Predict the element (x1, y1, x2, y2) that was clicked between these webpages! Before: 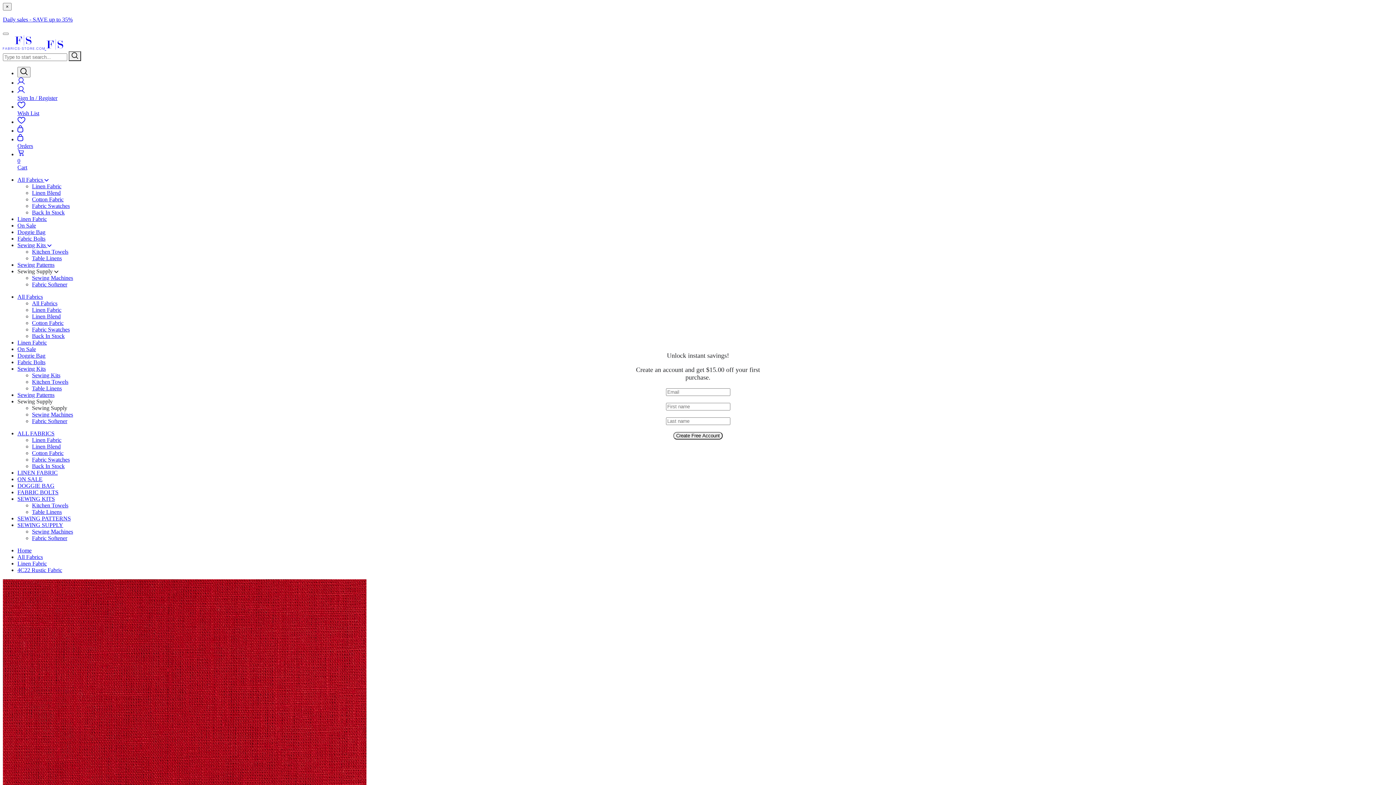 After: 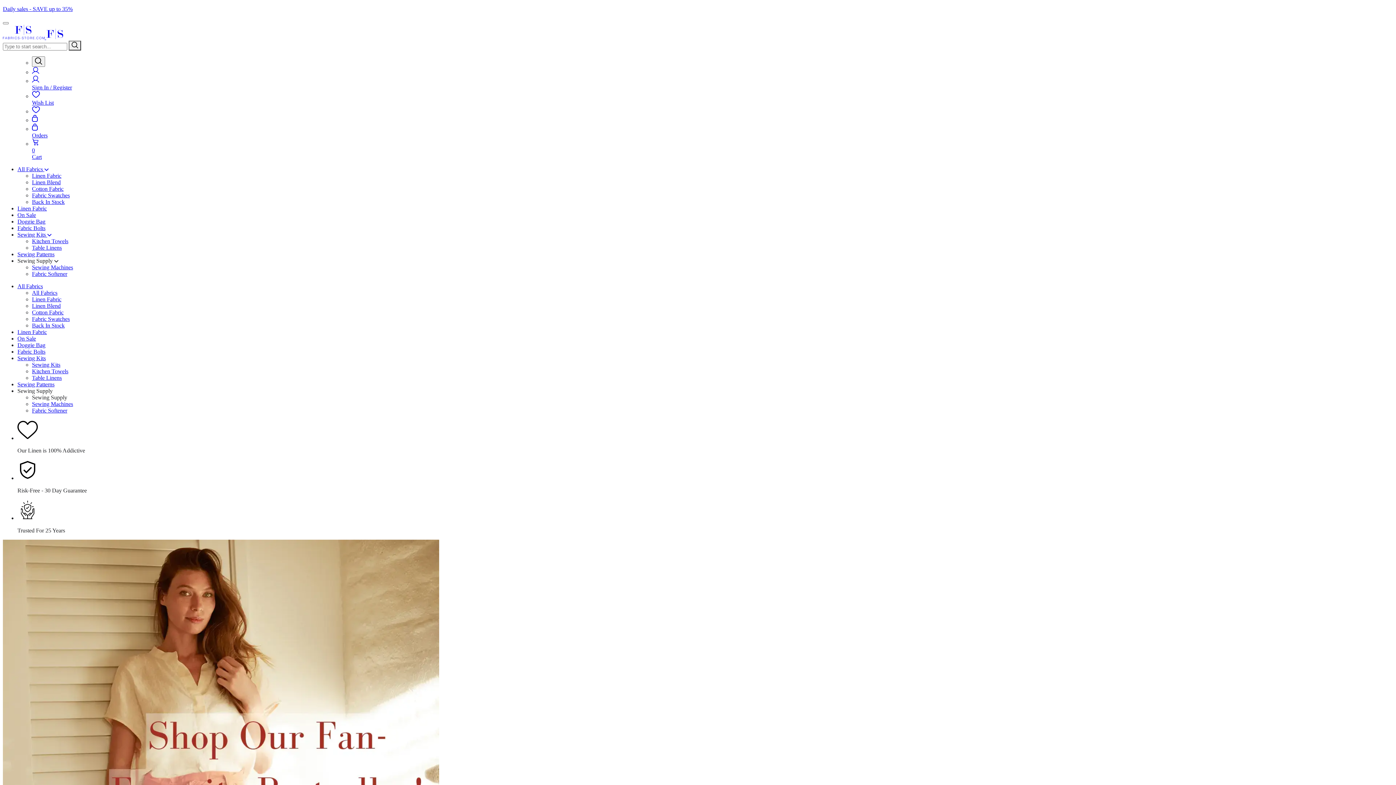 Action: label: SEWING SUPPLY bbox: (17, 522, 63, 528)